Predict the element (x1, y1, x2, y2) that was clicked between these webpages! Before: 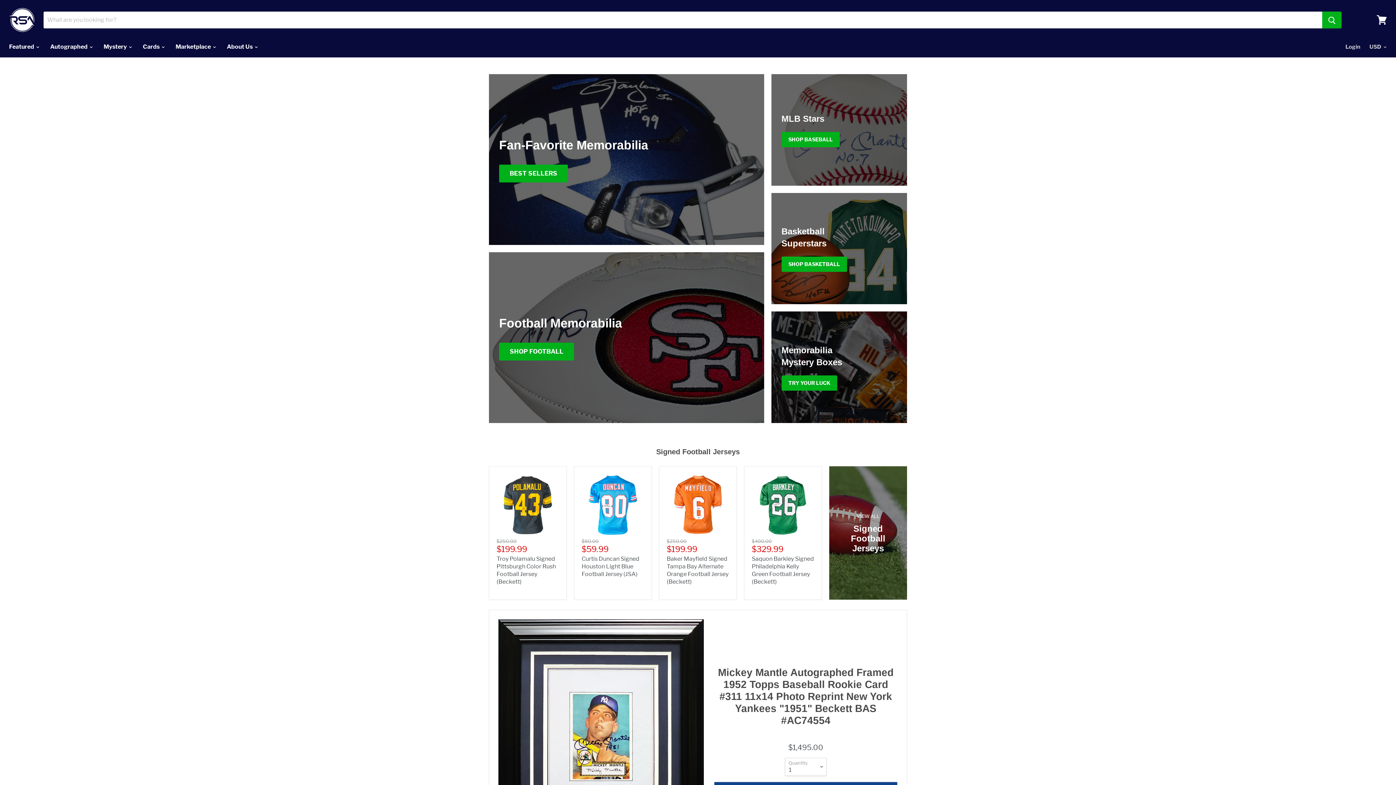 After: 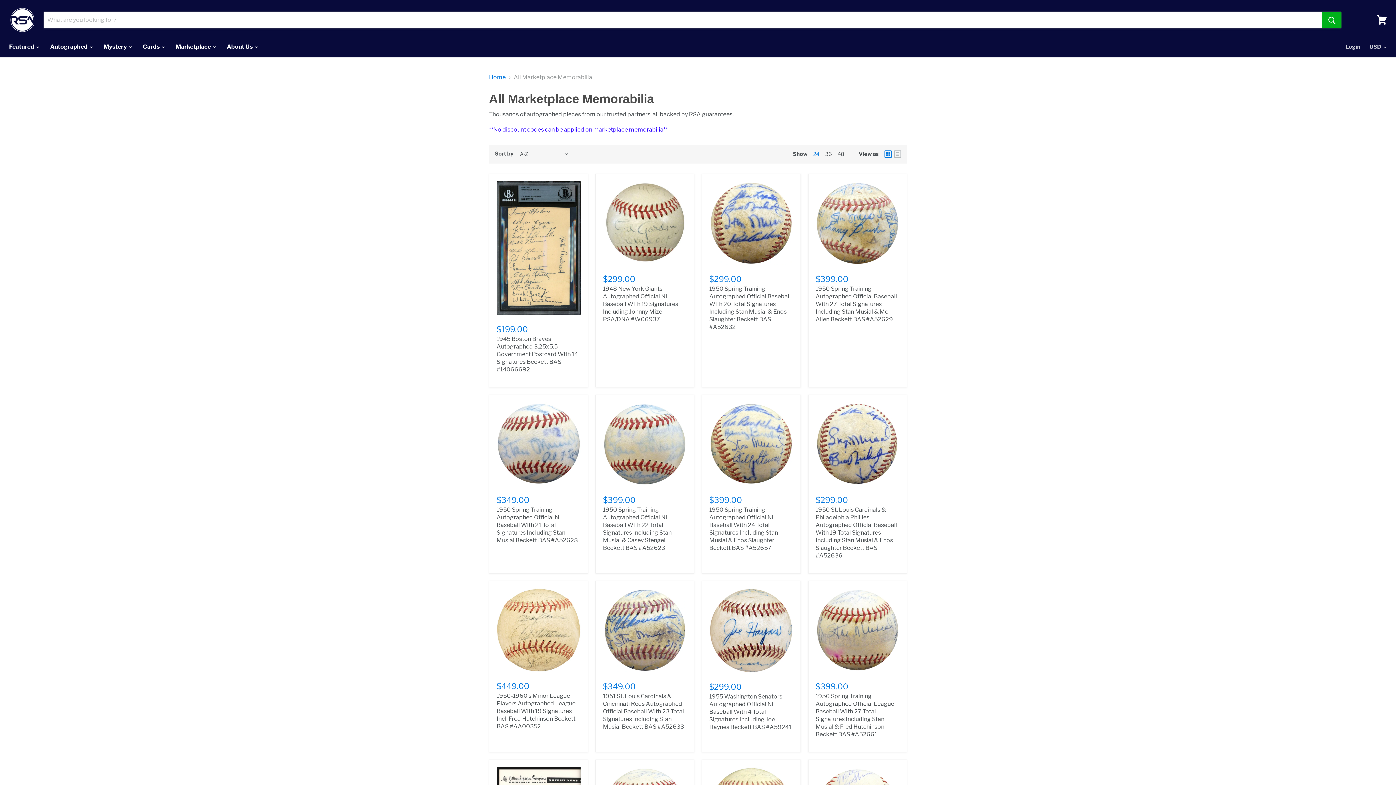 Action: label: Marketplace  bbox: (170, 39, 220, 54)